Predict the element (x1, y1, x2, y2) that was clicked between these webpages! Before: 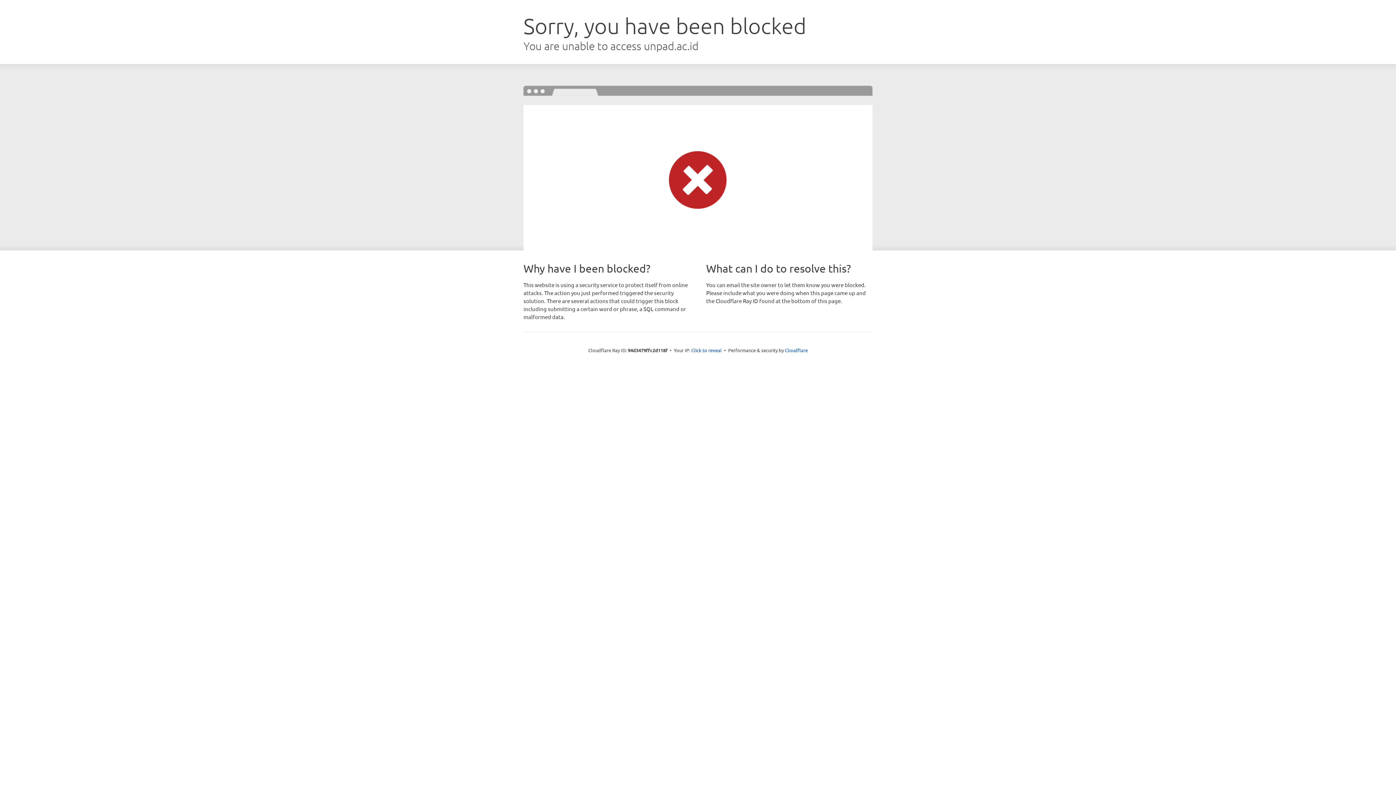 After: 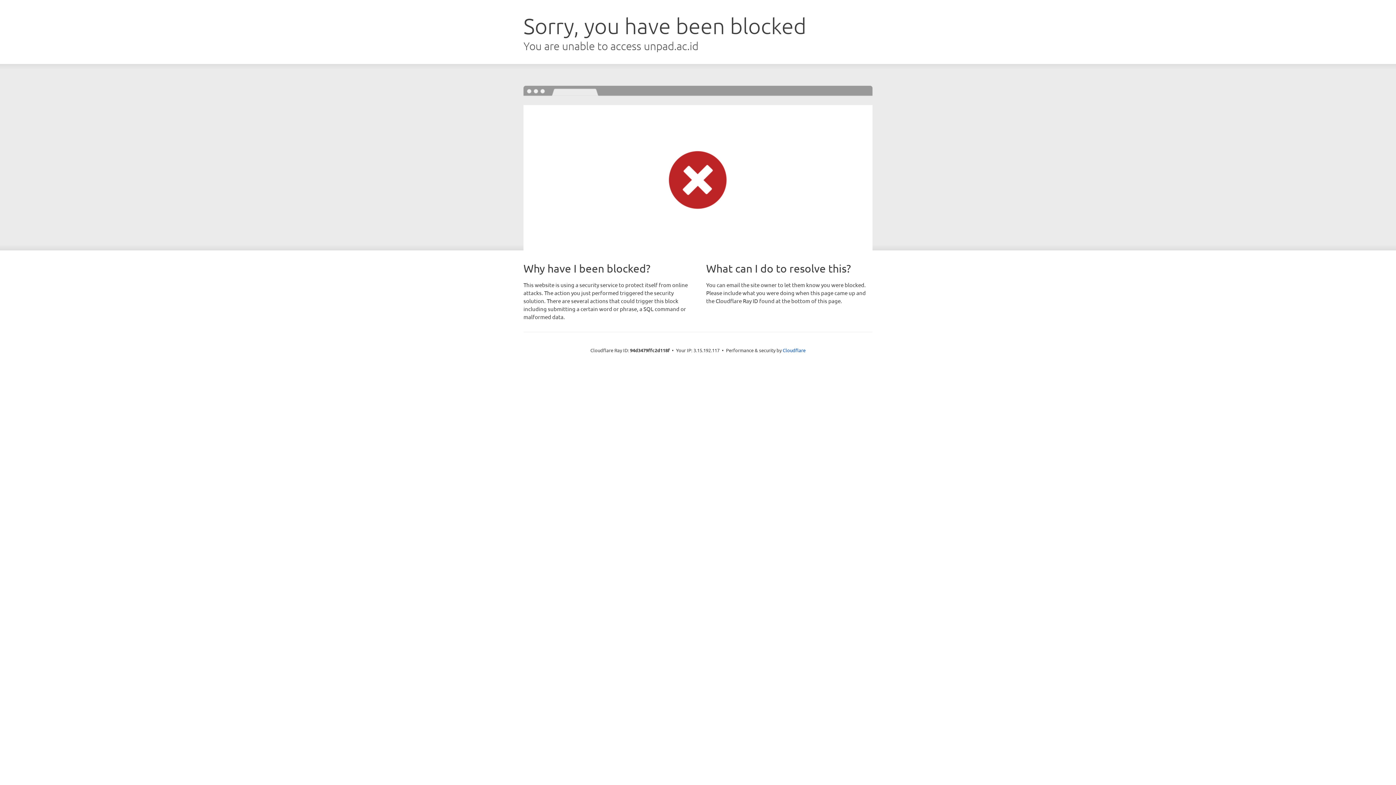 Action: bbox: (691, 346, 722, 353) label: Click to reveal